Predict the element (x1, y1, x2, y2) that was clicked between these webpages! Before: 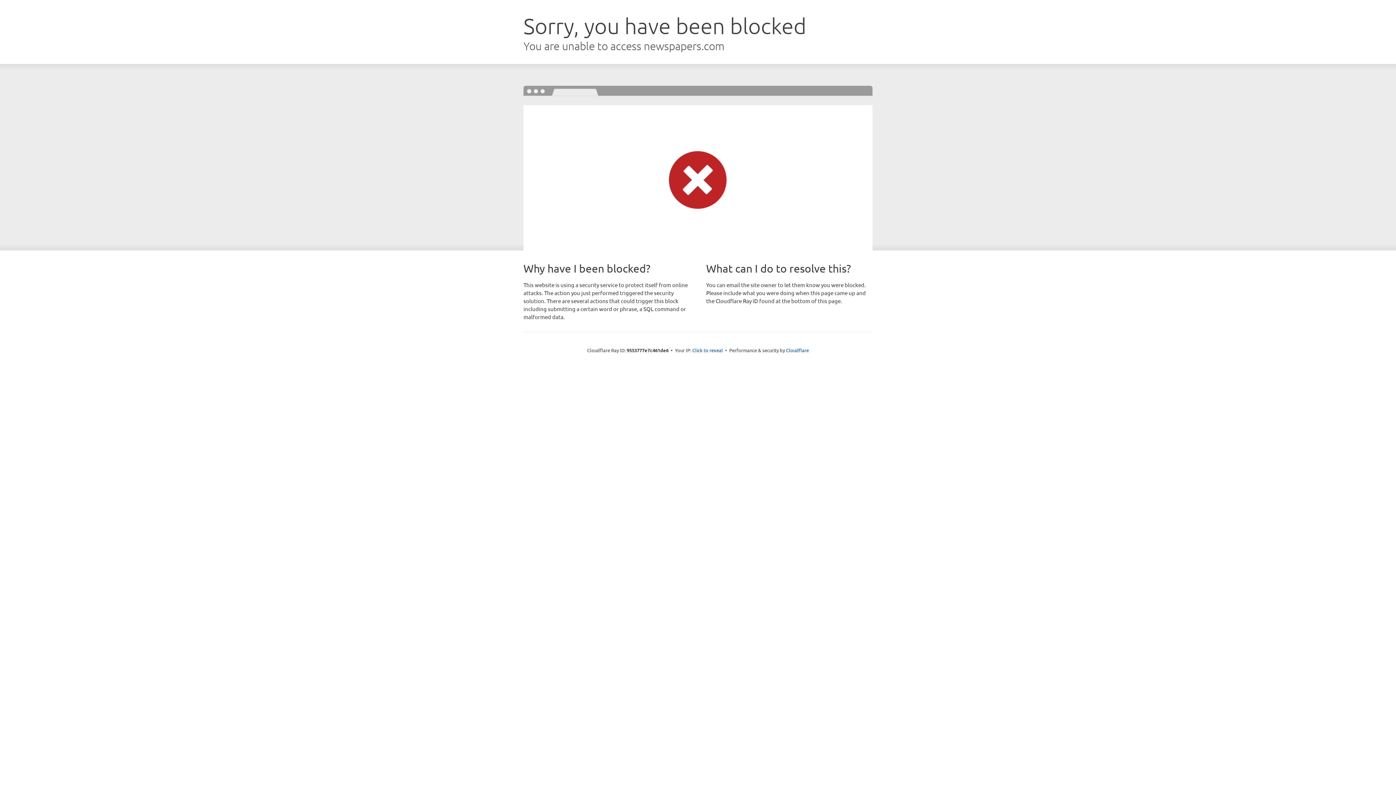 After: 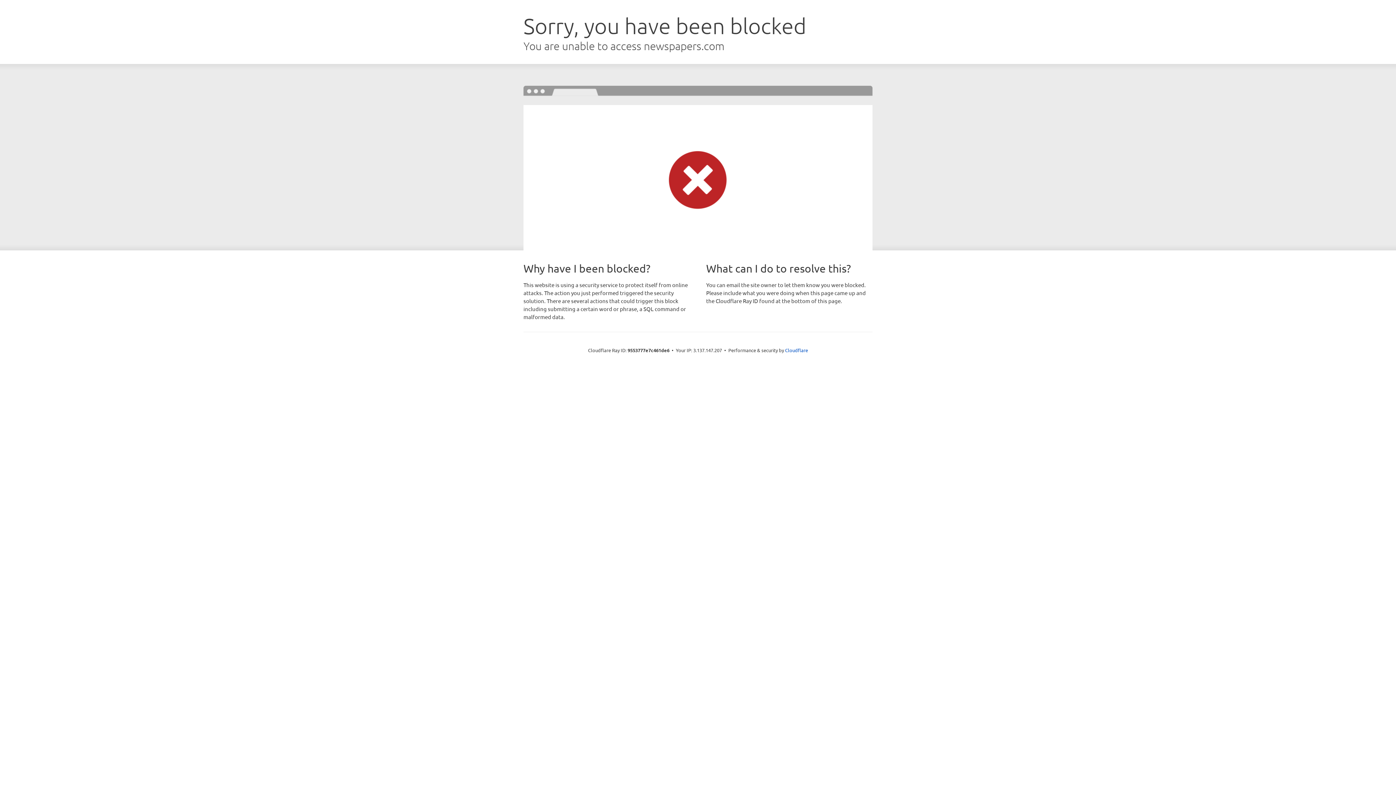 Action: label: Click to reveal bbox: (692, 346, 723, 353)